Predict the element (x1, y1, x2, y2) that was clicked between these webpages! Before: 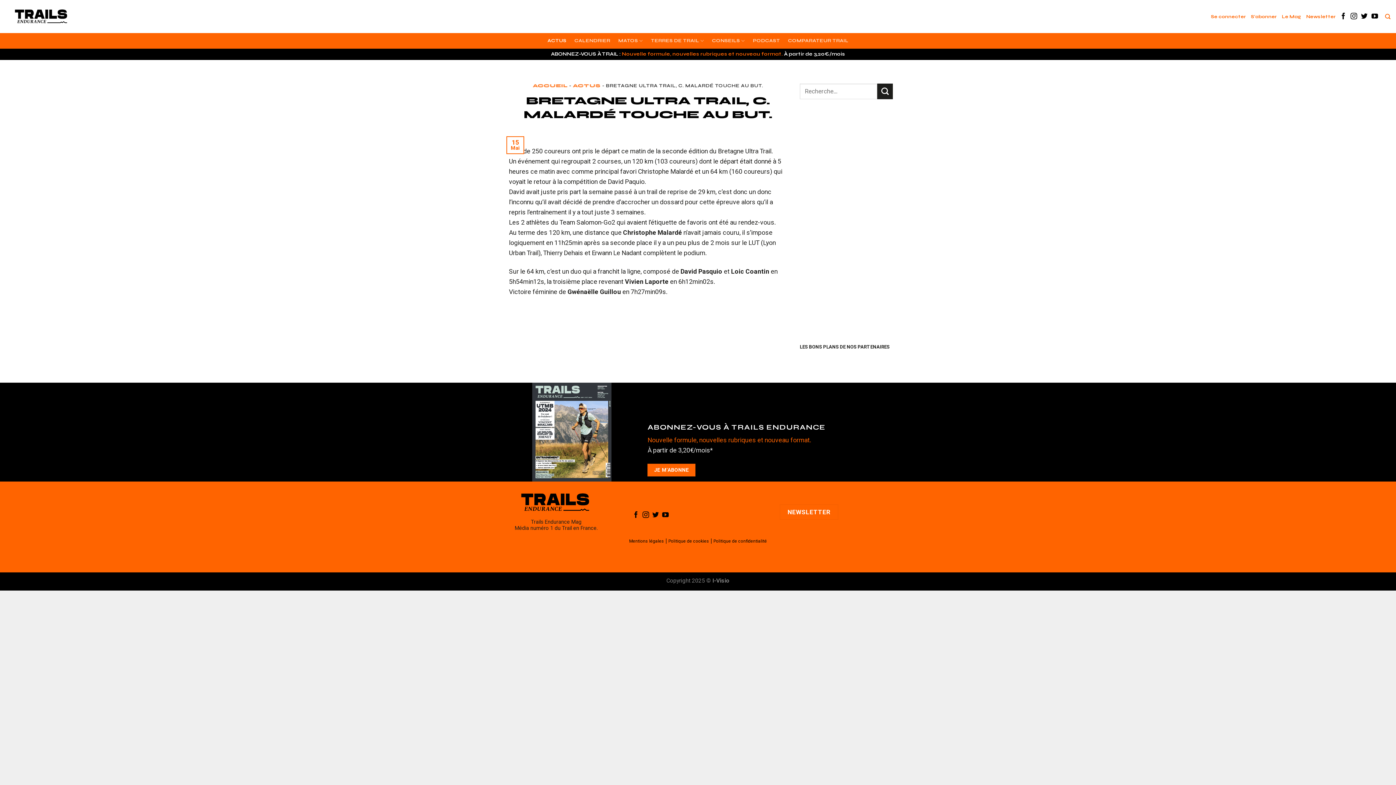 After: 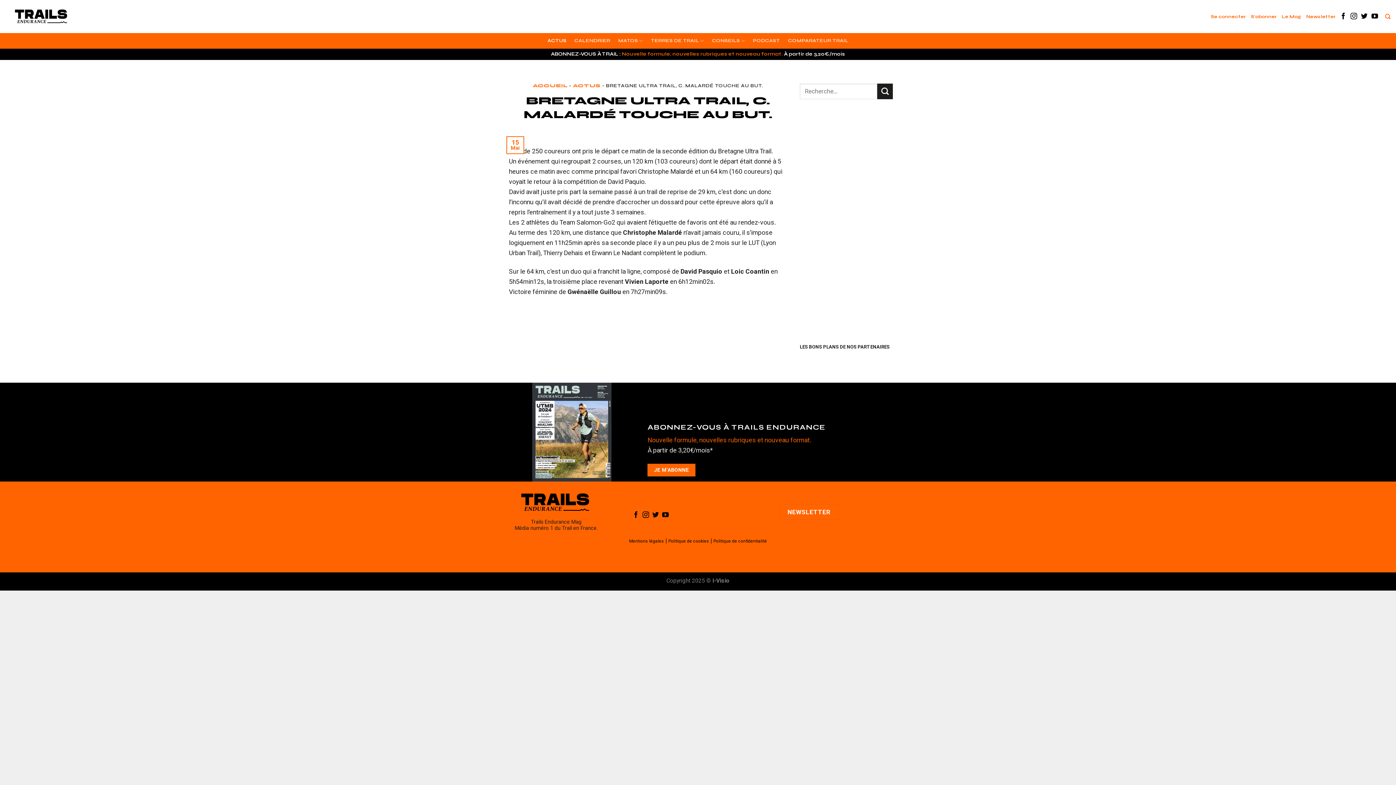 Action: label: Nous suivre sur Twitter bbox: (1361, 12, 1367, 20)